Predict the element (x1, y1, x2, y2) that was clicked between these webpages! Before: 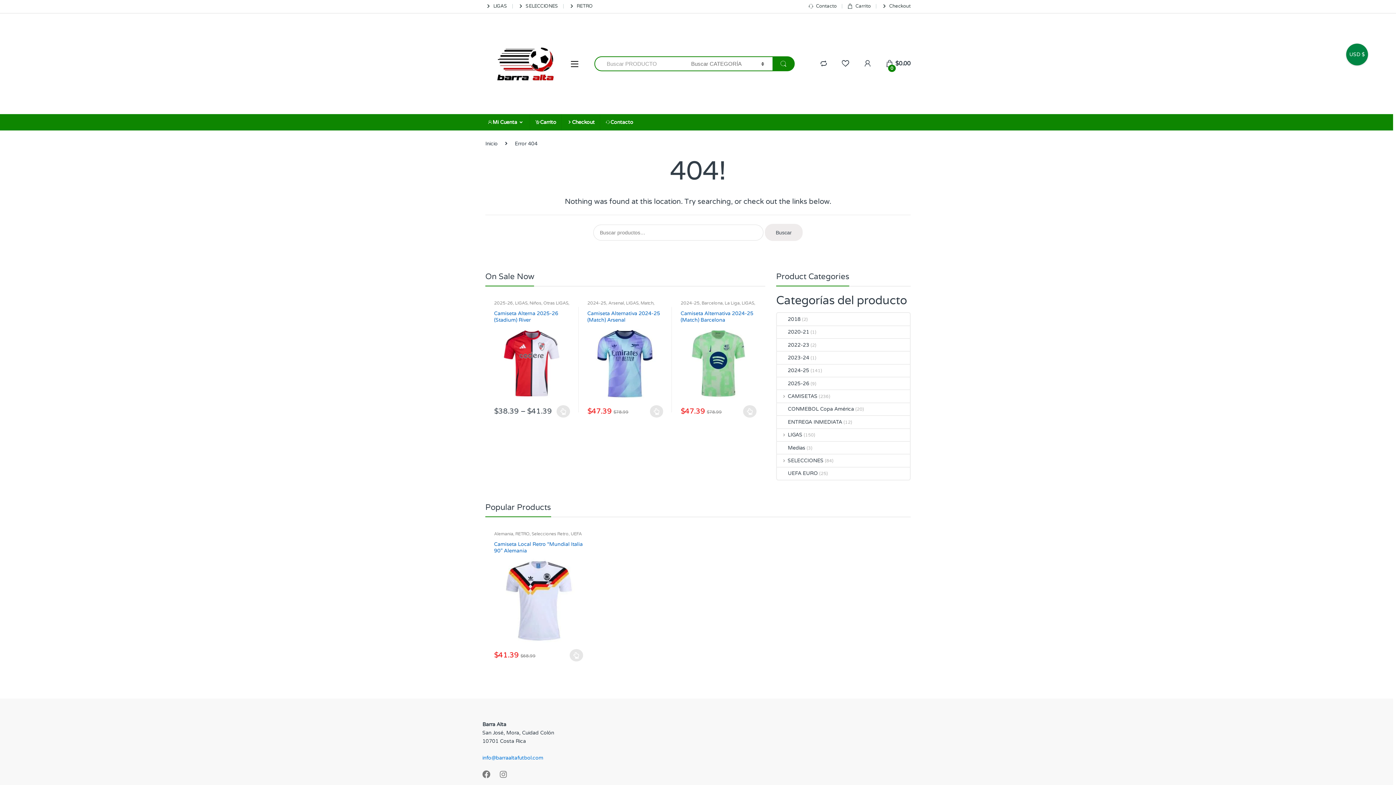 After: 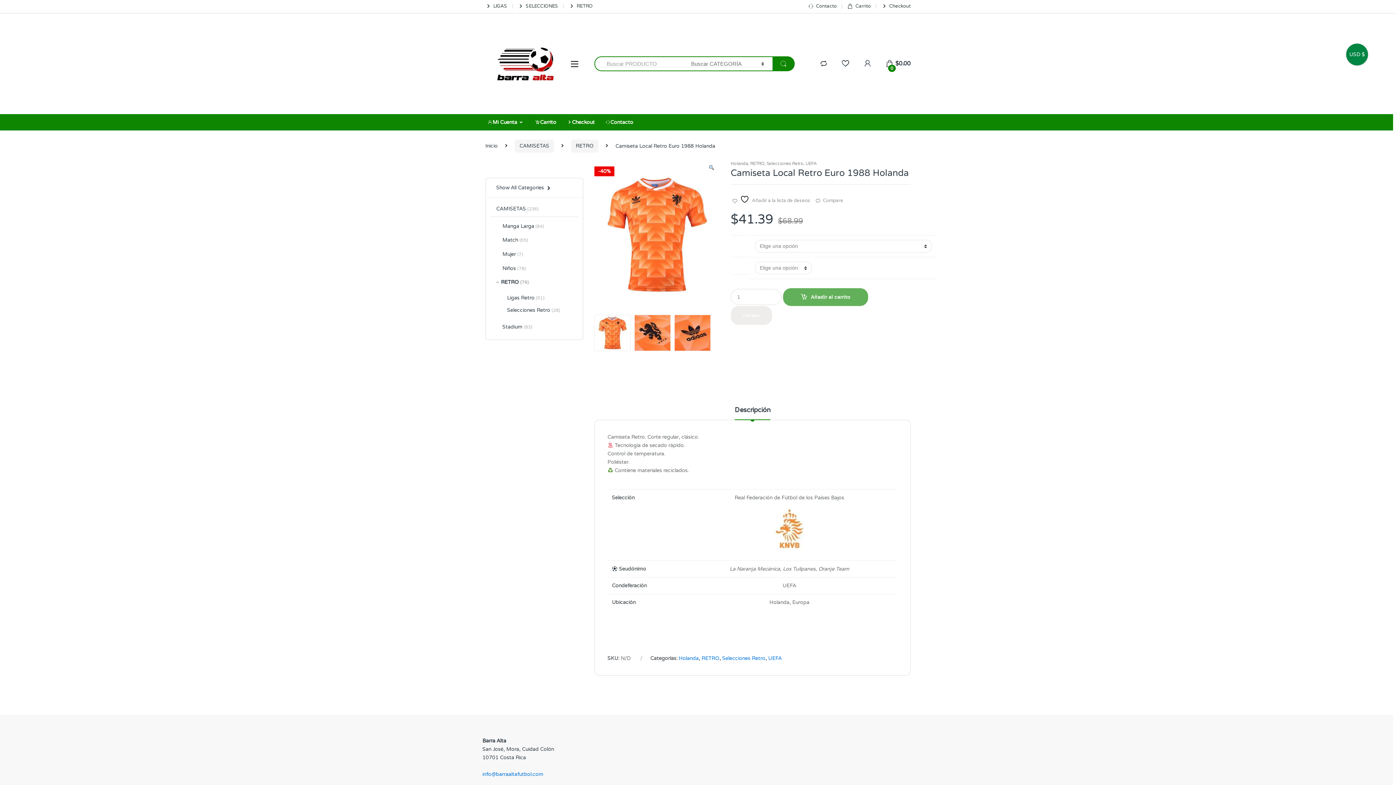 Action: label: Camiseta Local Retro Euro 1988 Holanda bbox: (600, 540, 689, 645)